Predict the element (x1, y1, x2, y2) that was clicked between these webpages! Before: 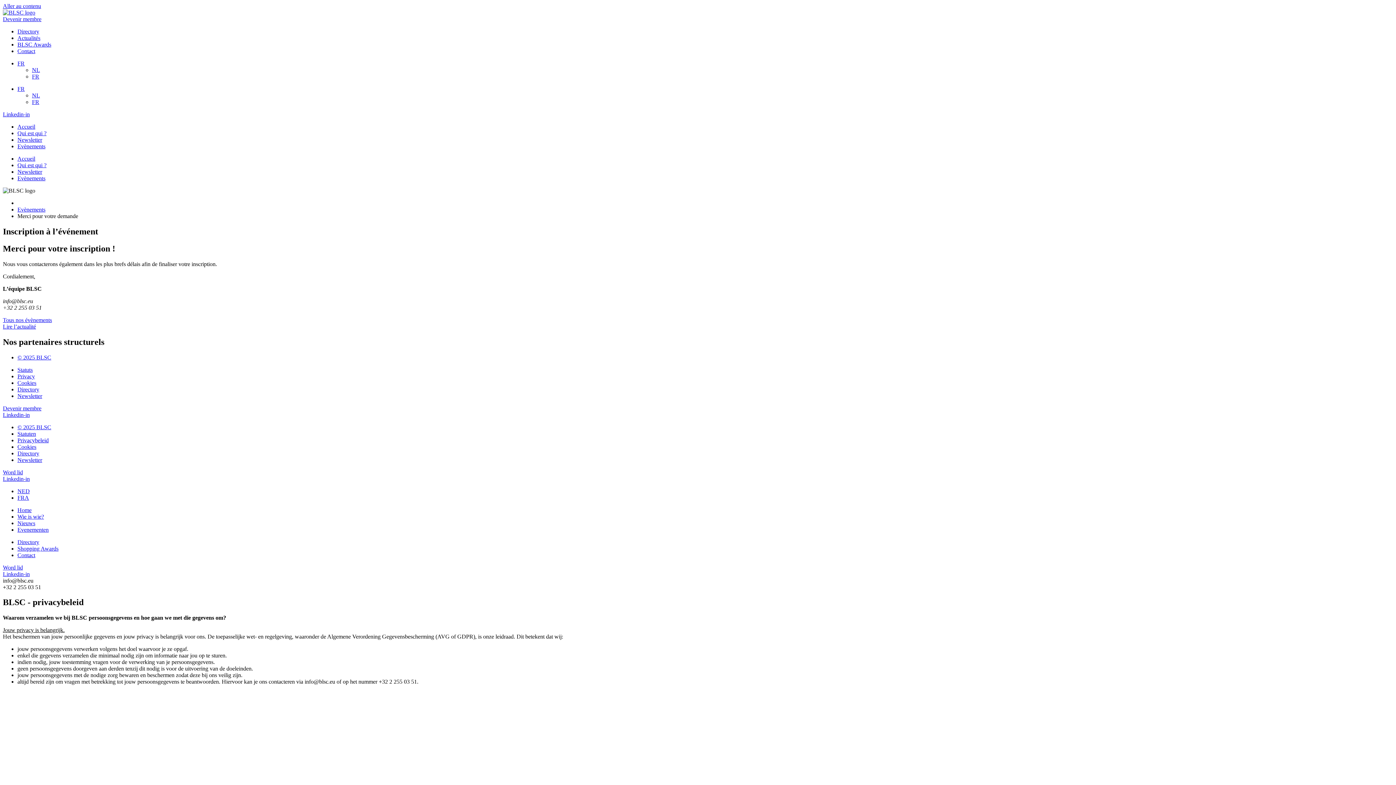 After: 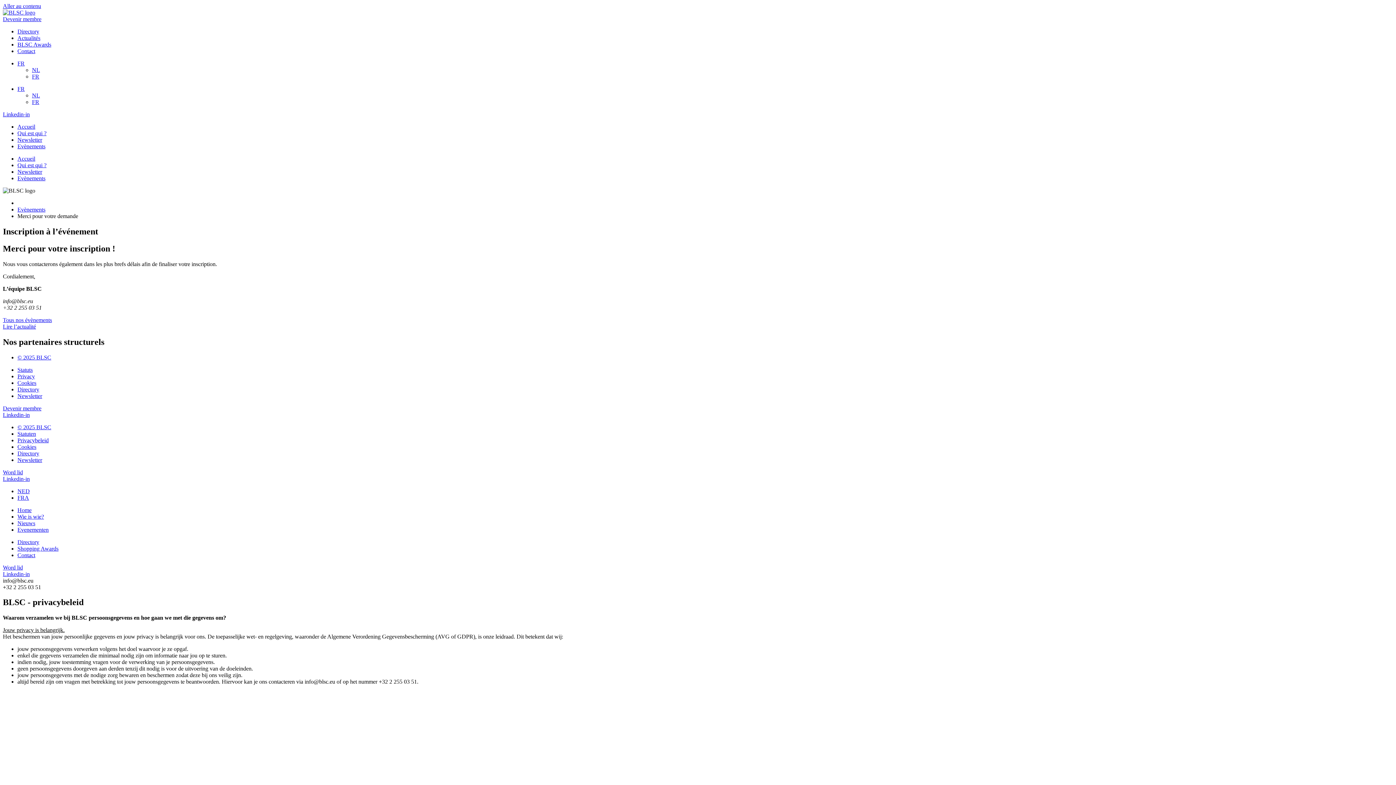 Action: label: FR bbox: (17, 60, 24, 66)